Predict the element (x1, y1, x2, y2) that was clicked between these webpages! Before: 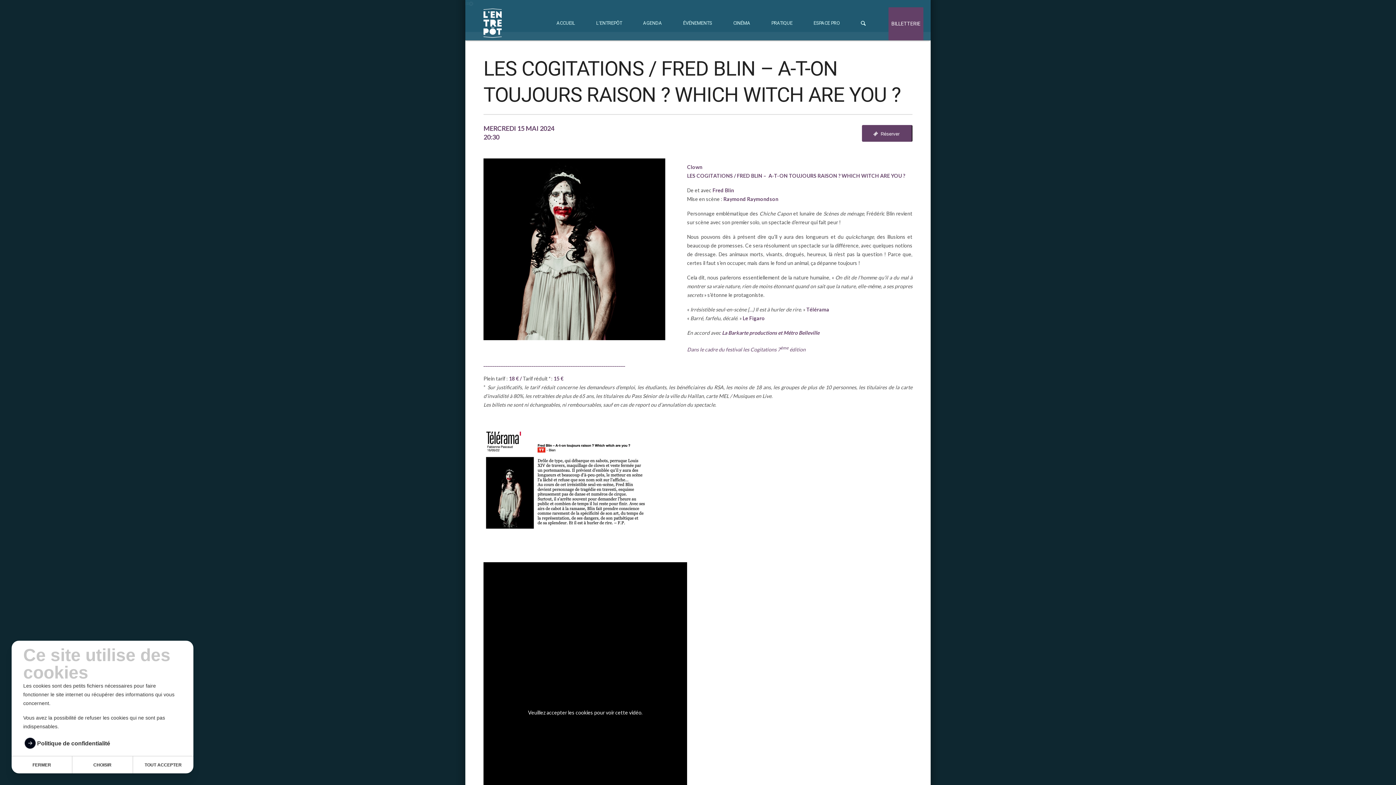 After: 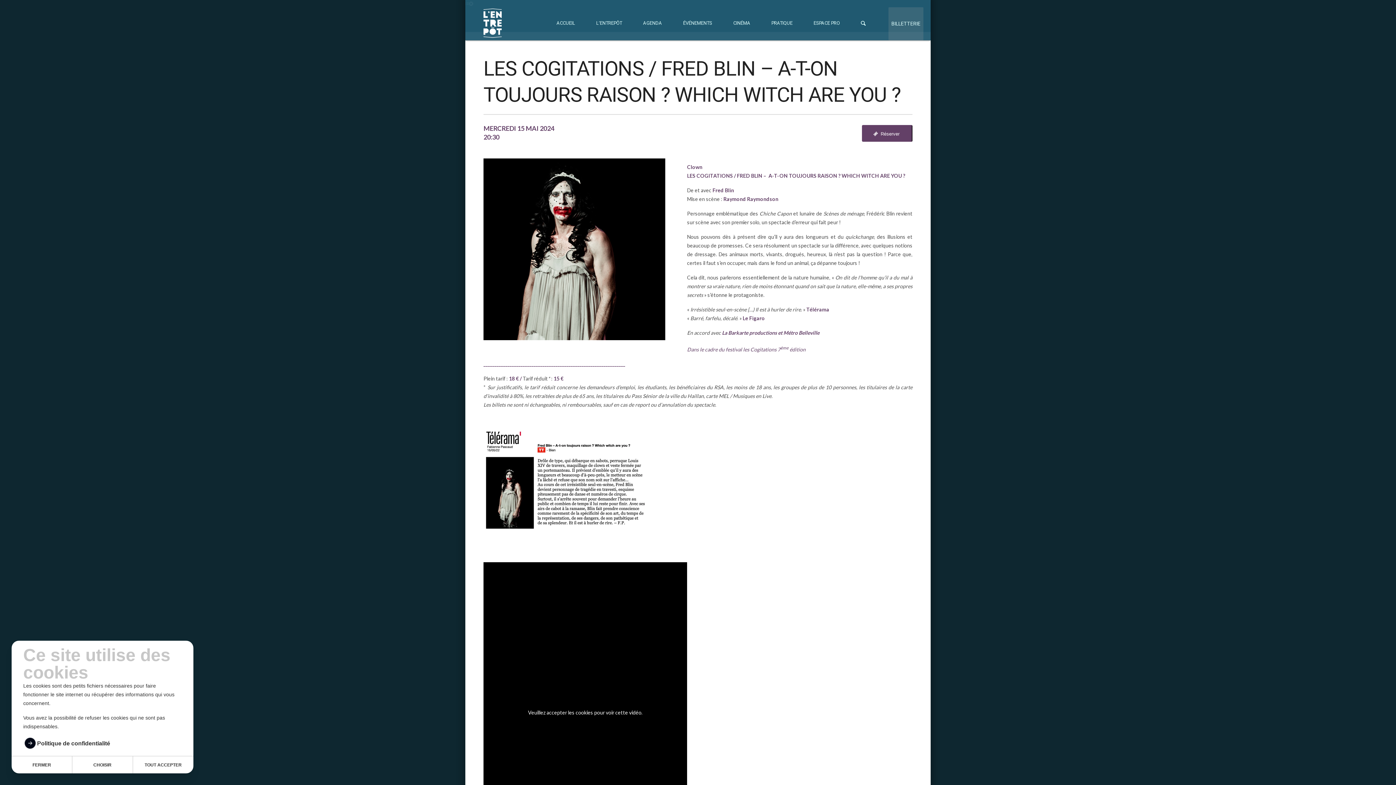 Action: bbox: (888, 7, 923, 40) label: BILLETTERIE